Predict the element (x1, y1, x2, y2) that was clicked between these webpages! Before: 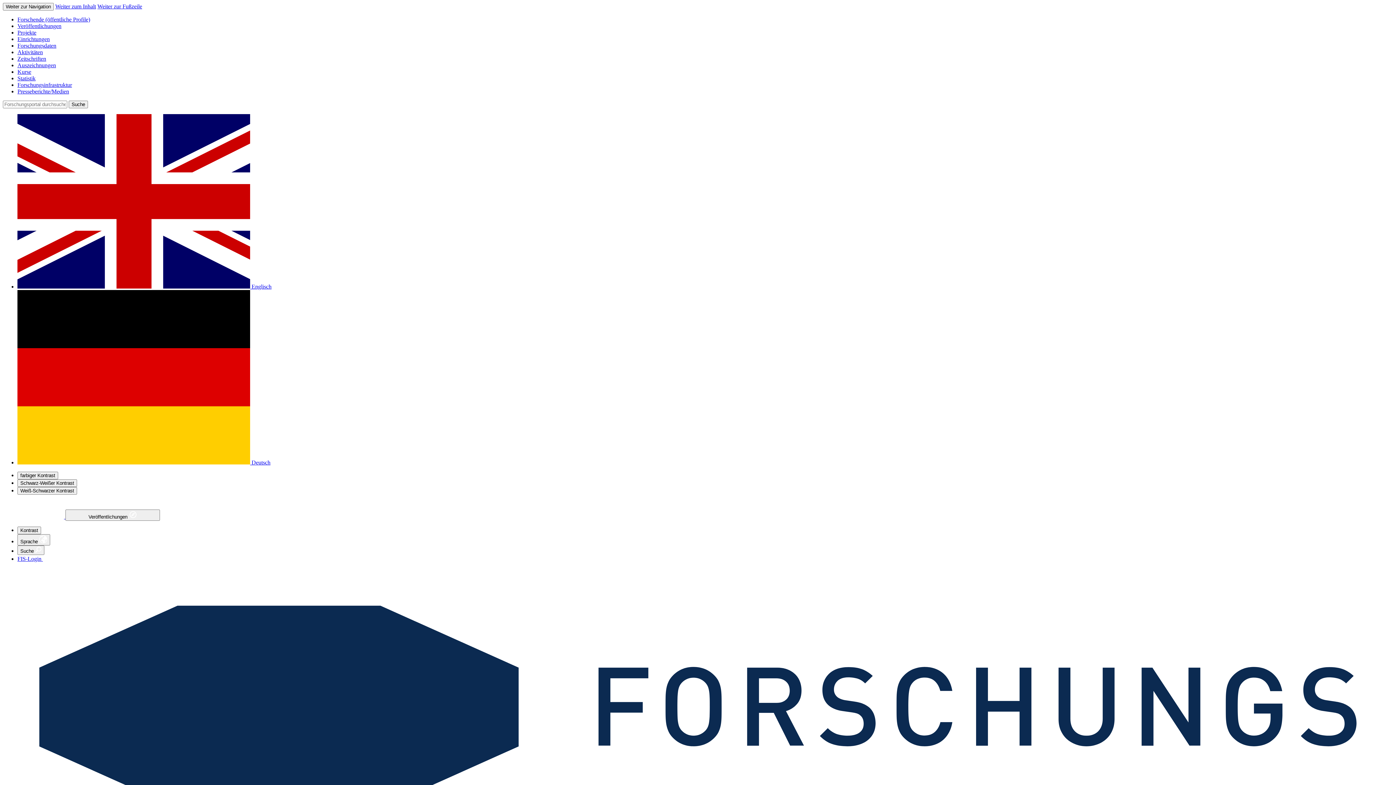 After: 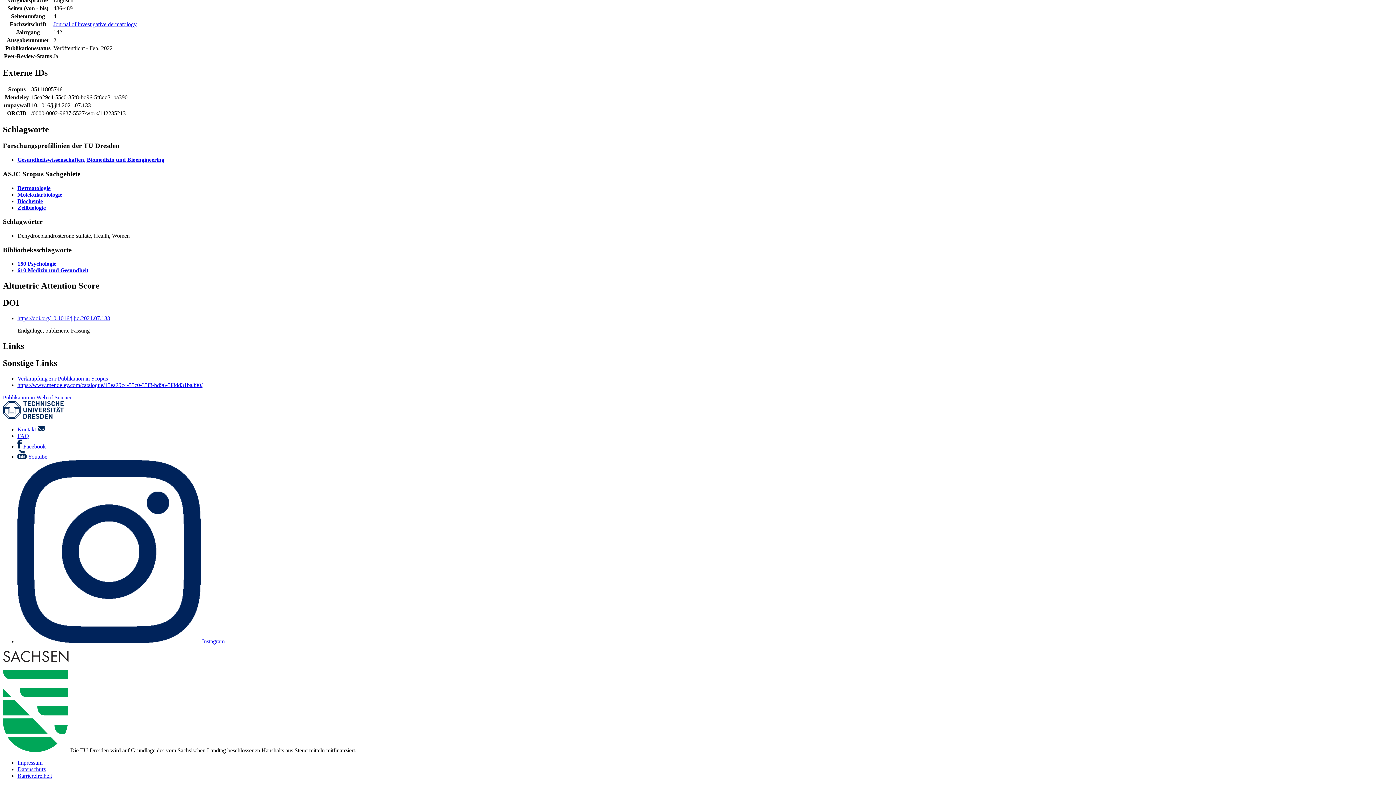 Action: label: Weiter zur Fußzeile bbox: (97, 3, 142, 9)